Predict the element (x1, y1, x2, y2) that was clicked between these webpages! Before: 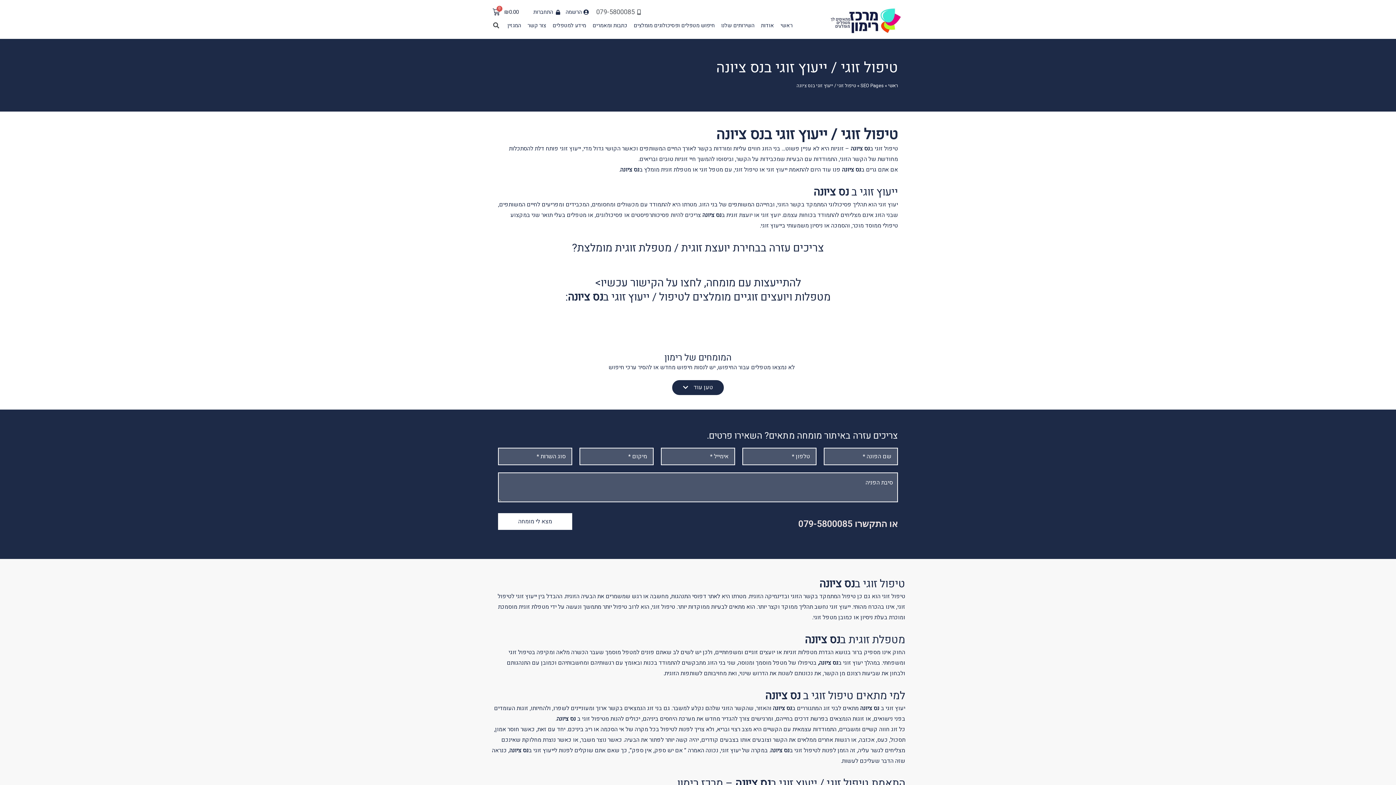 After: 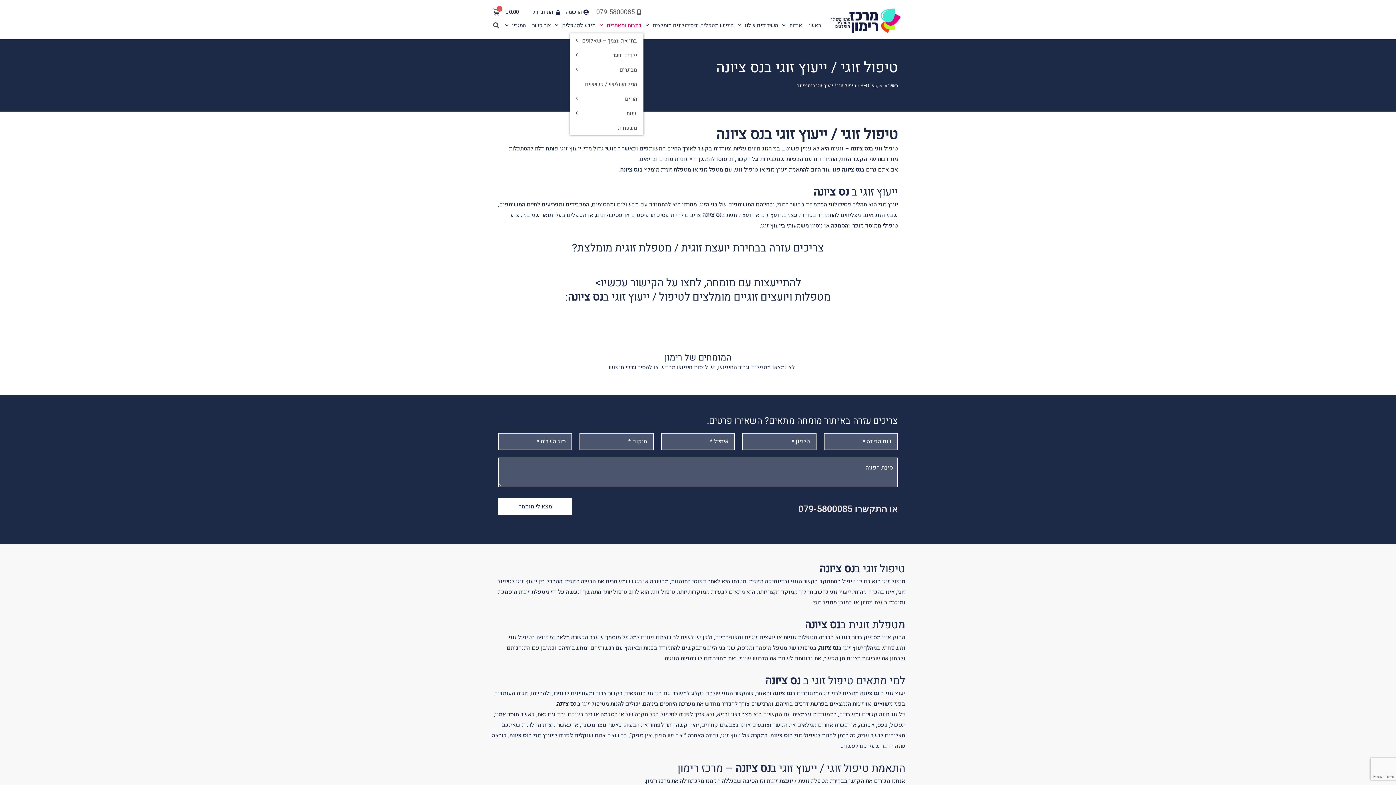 Action: bbox: (590, 18, 629, 32) label: כתבות ומאמרים